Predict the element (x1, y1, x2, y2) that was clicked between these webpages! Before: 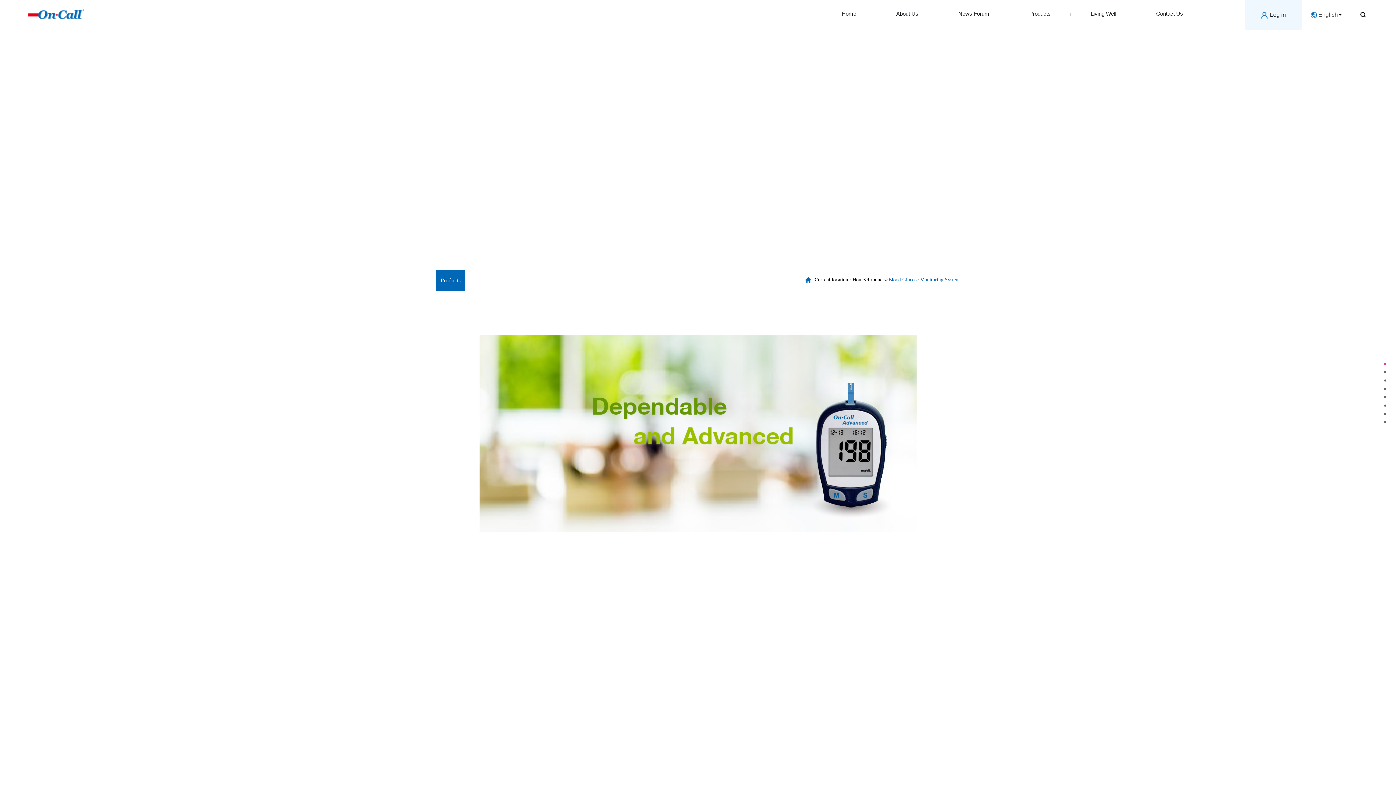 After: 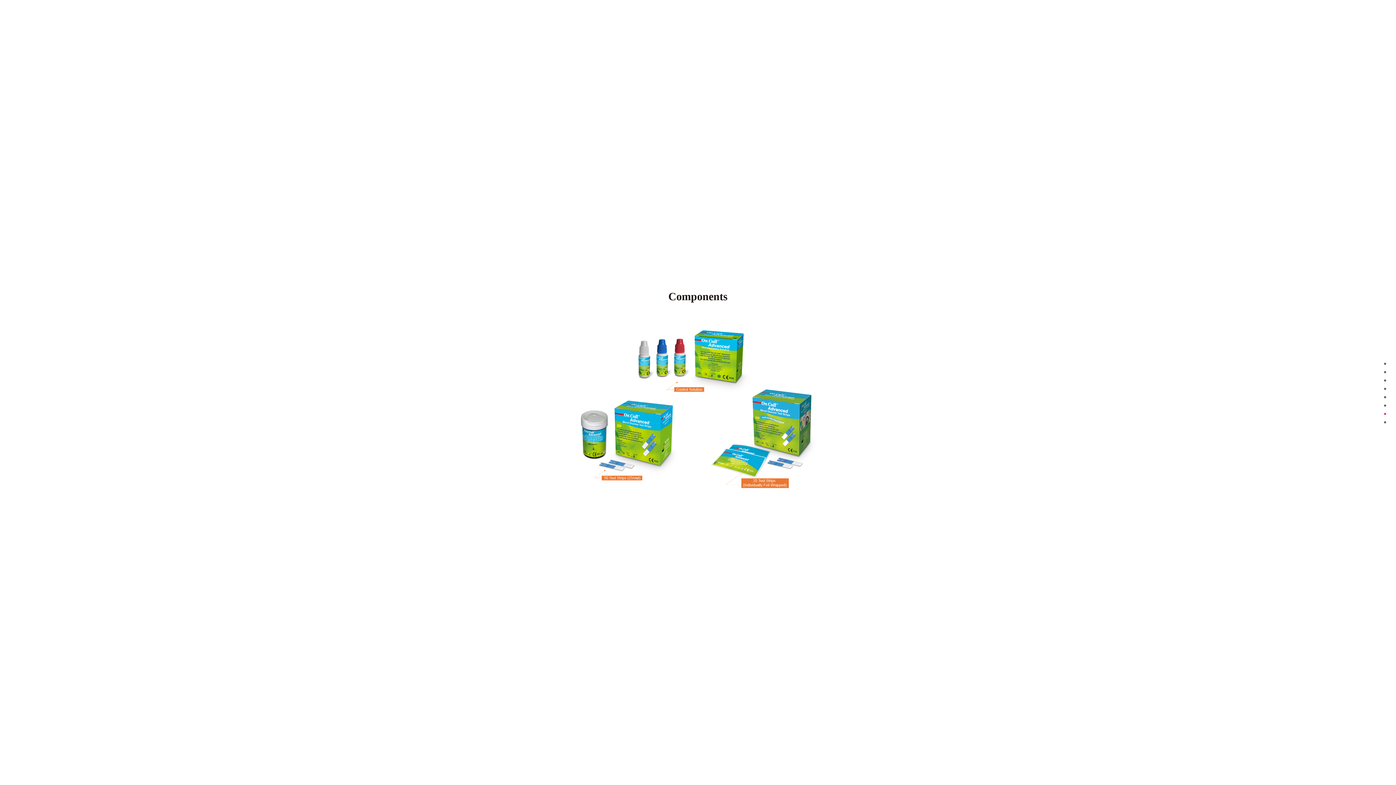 Action: bbox: (1382, 411, 1387, 416)